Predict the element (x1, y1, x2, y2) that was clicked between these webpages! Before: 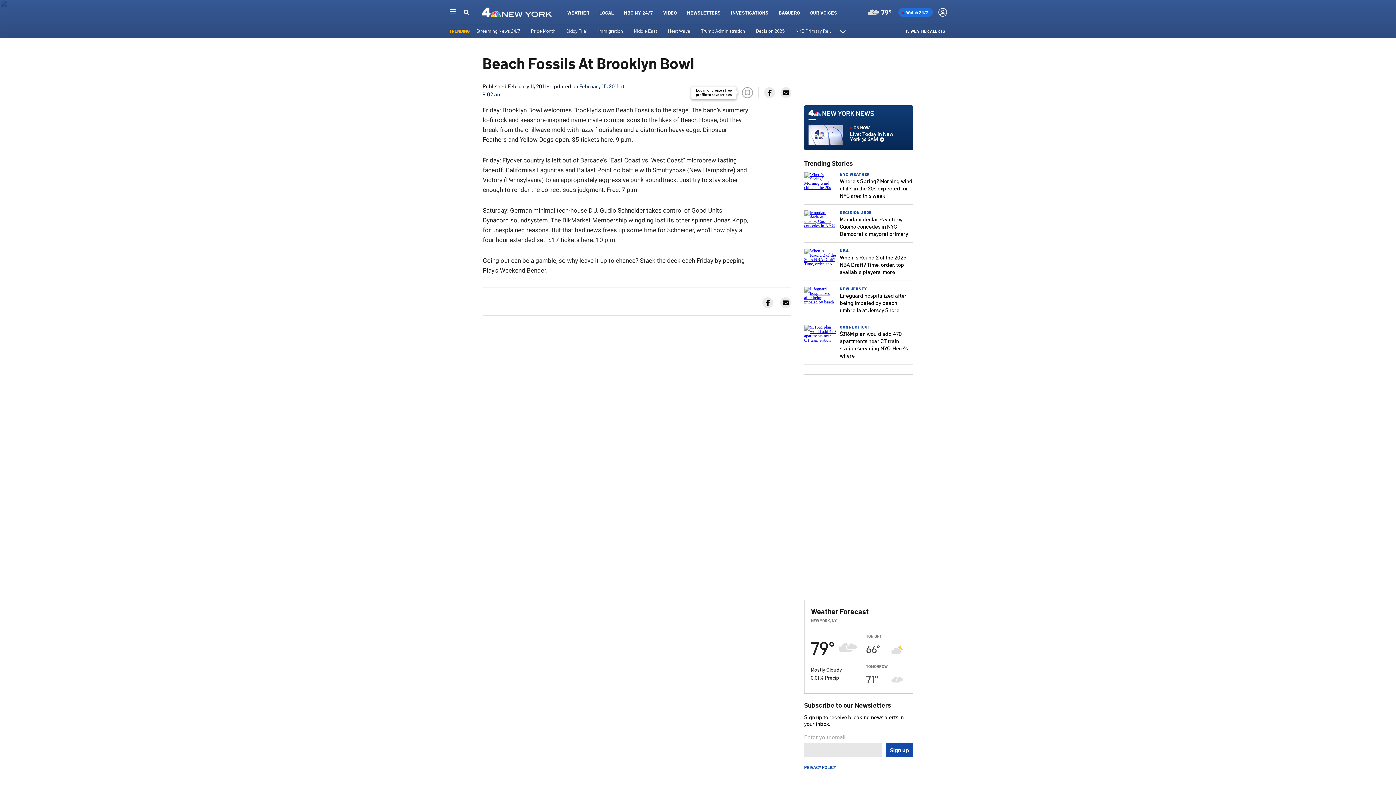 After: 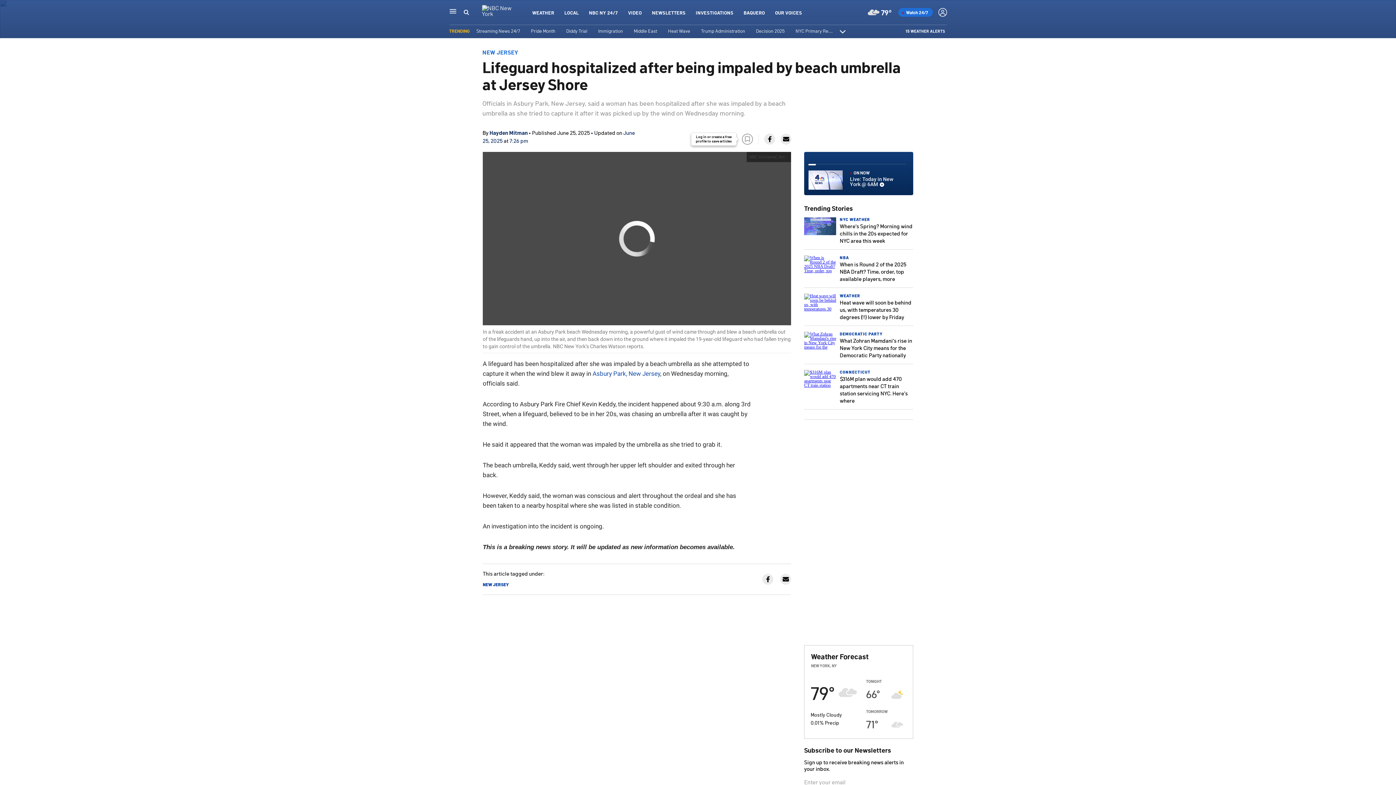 Action: bbox: (840, 291, 906, 313) label: Lifeguard hospitalized after being impaled by beach umbrella at Jersey Shore